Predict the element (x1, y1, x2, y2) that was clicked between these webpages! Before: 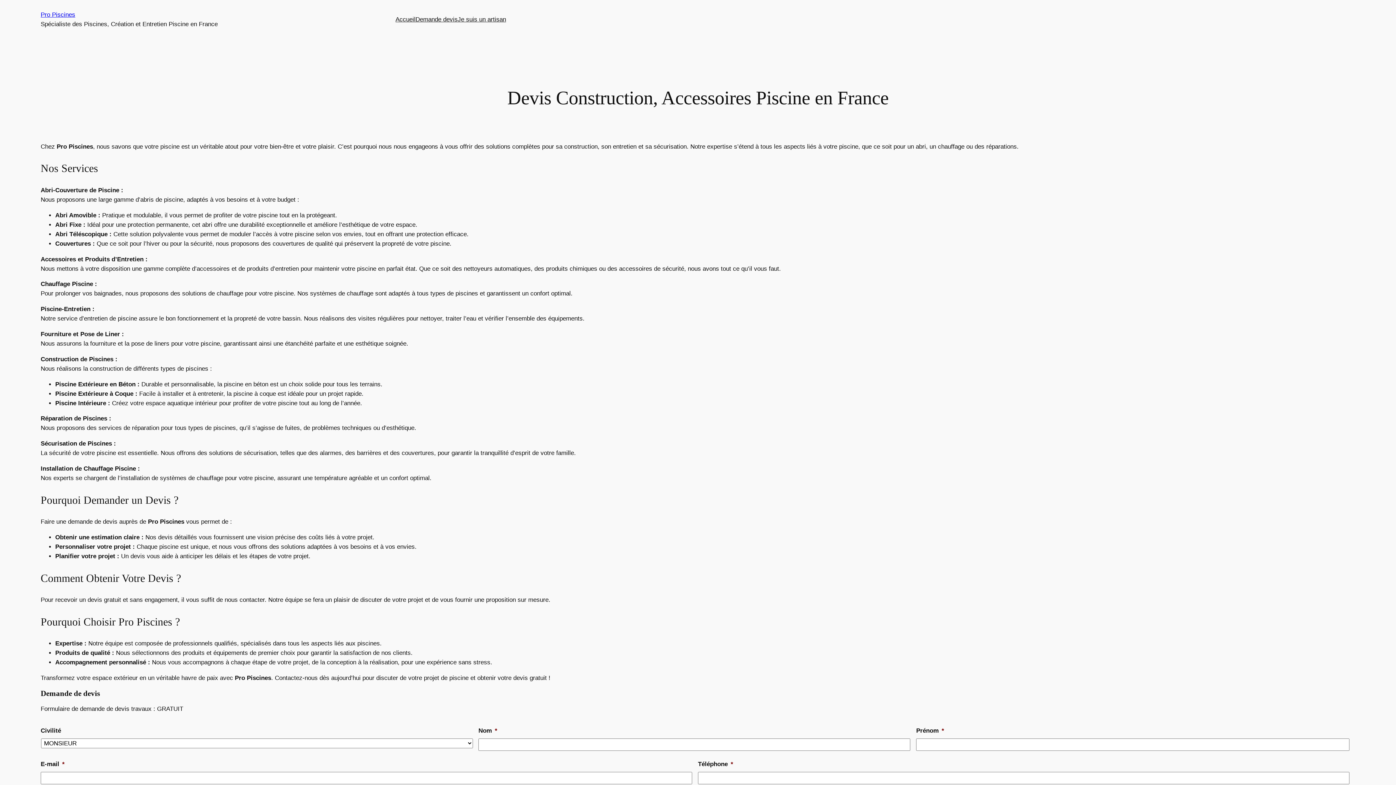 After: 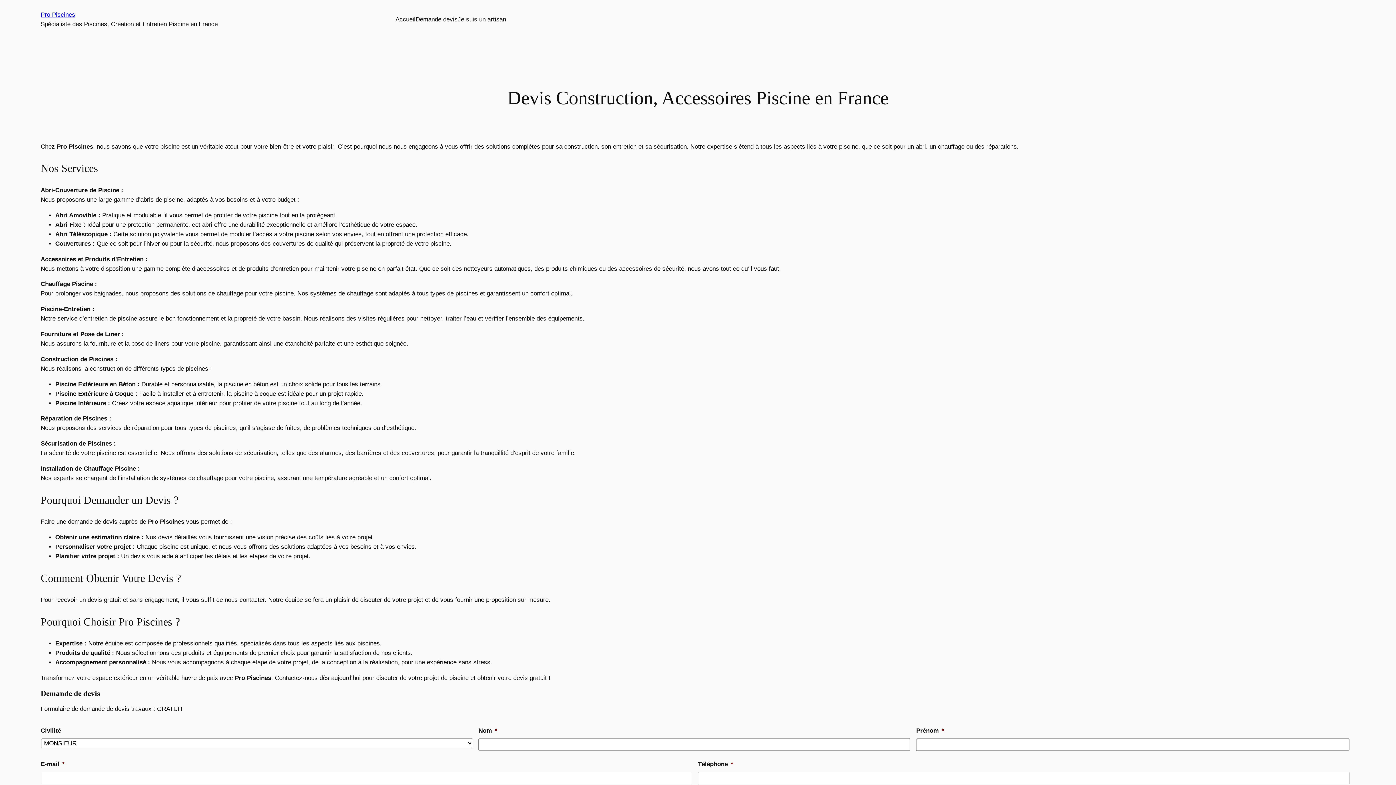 Action: bbox: (40, 11, 75, 18) label: Pro Piscines